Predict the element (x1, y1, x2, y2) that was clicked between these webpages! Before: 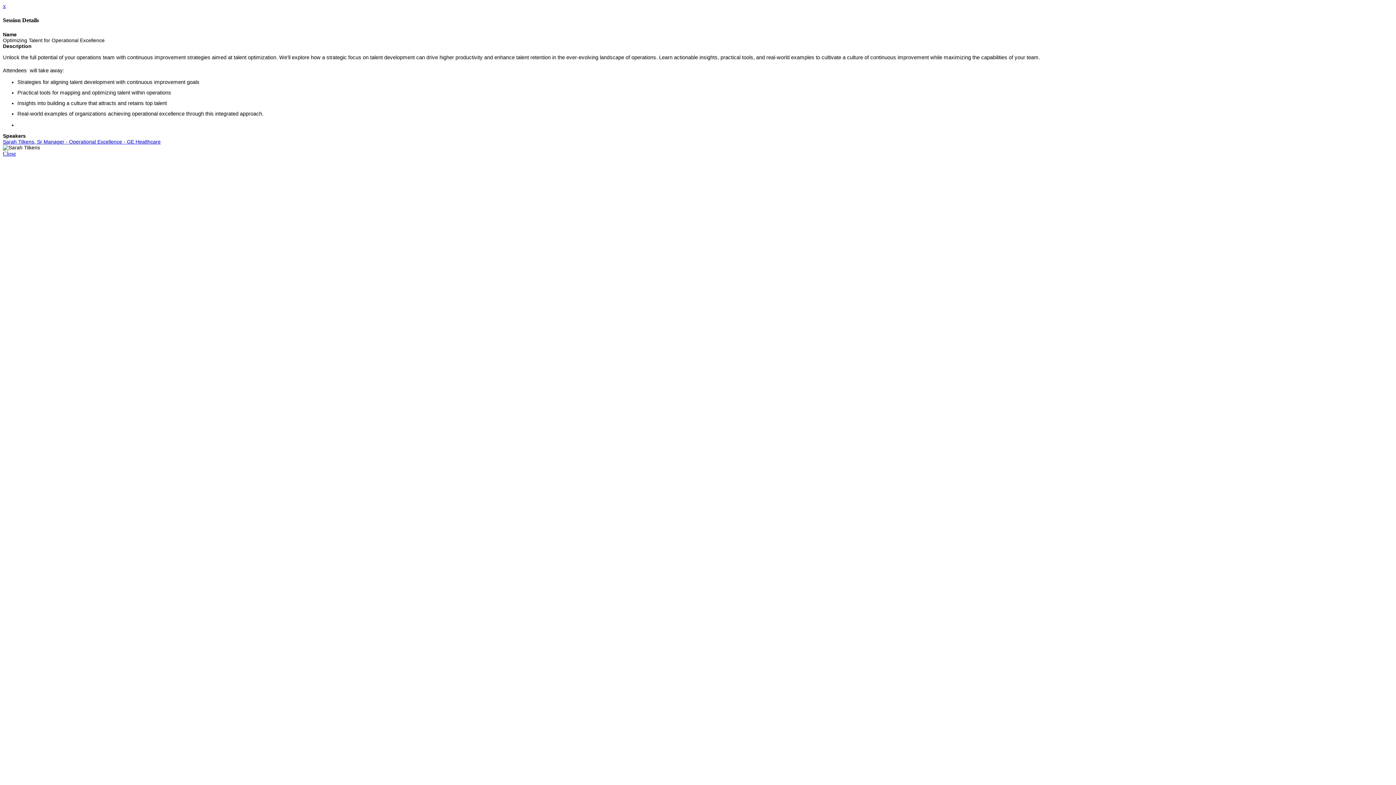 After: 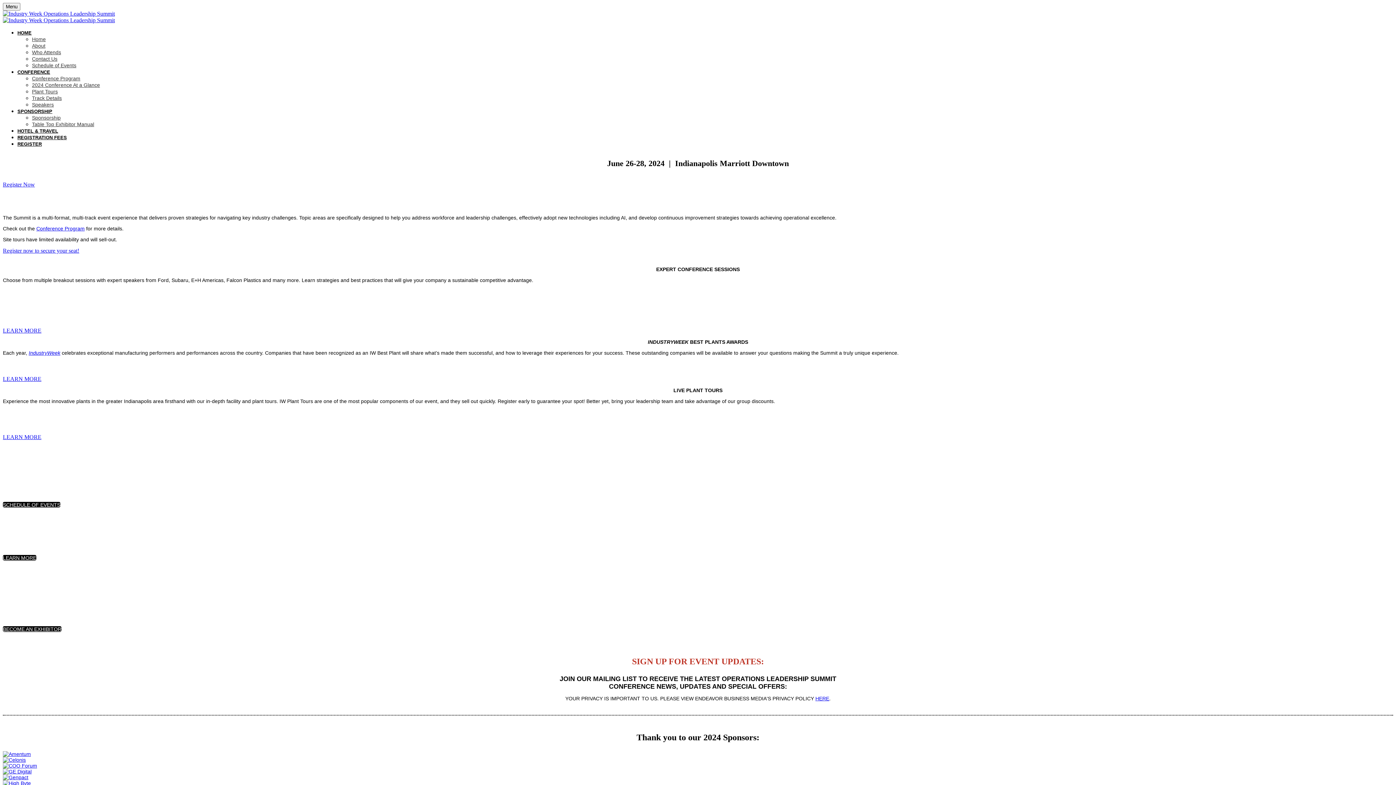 Action: bbox: (2, 150, 16, 156) label: Close